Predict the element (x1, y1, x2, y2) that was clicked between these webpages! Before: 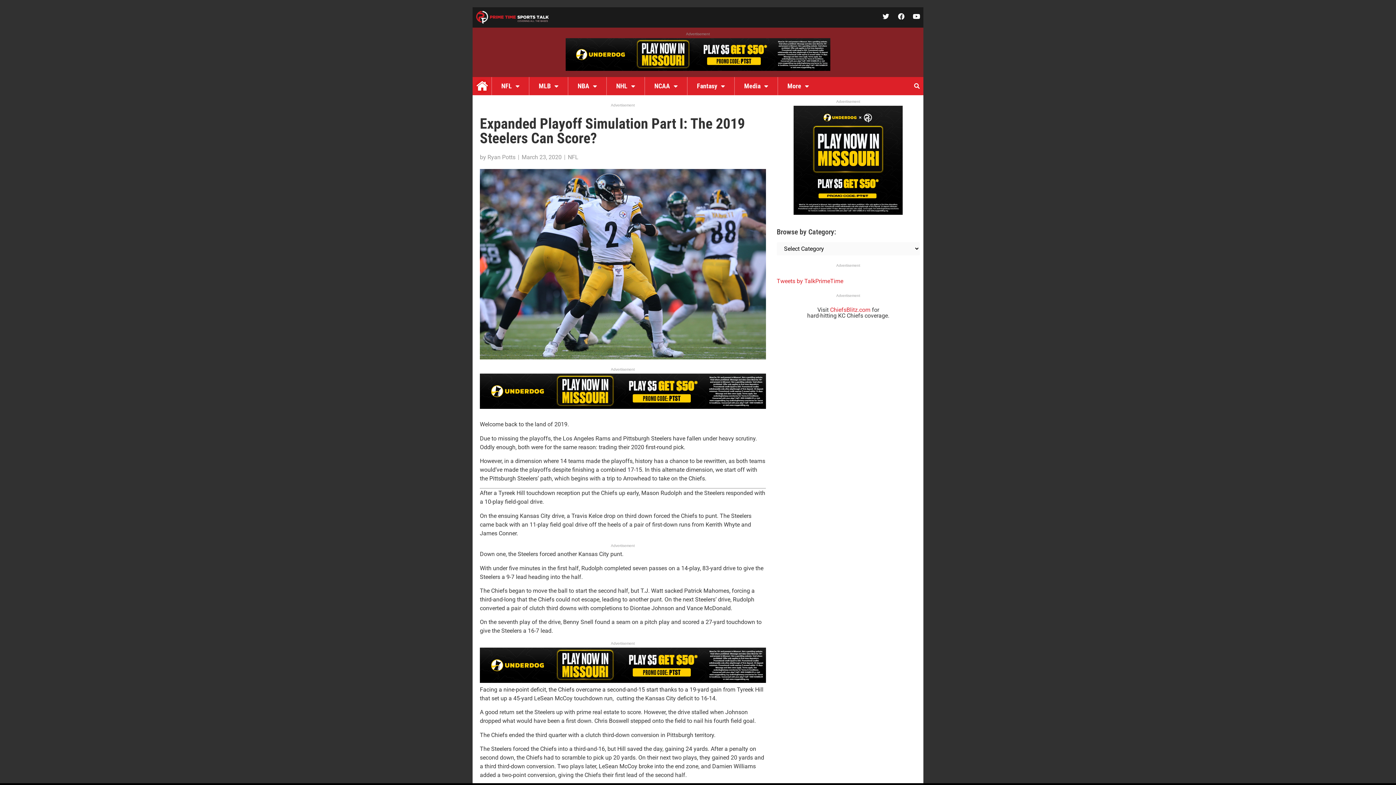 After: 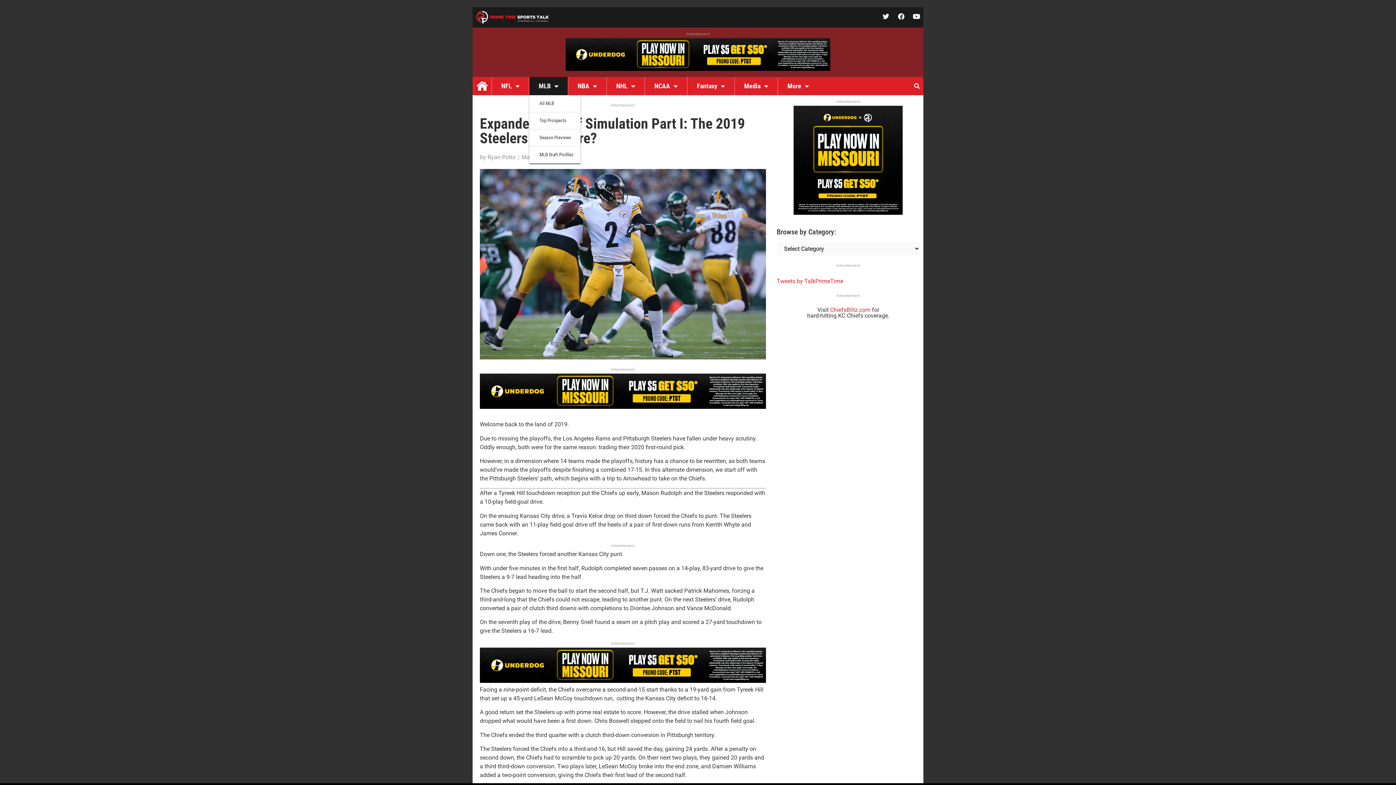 Action: label: MLB bbox: (529, 77, 568, 95)